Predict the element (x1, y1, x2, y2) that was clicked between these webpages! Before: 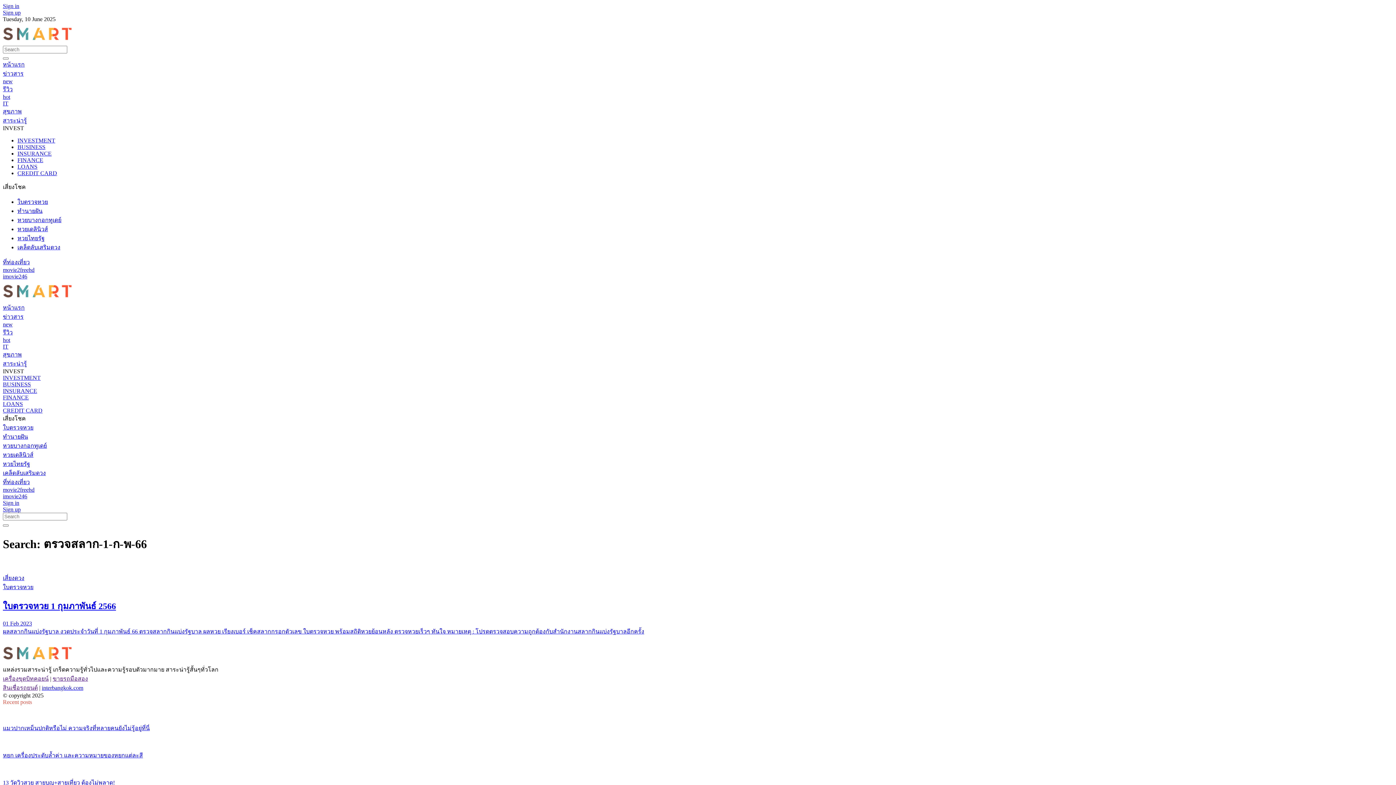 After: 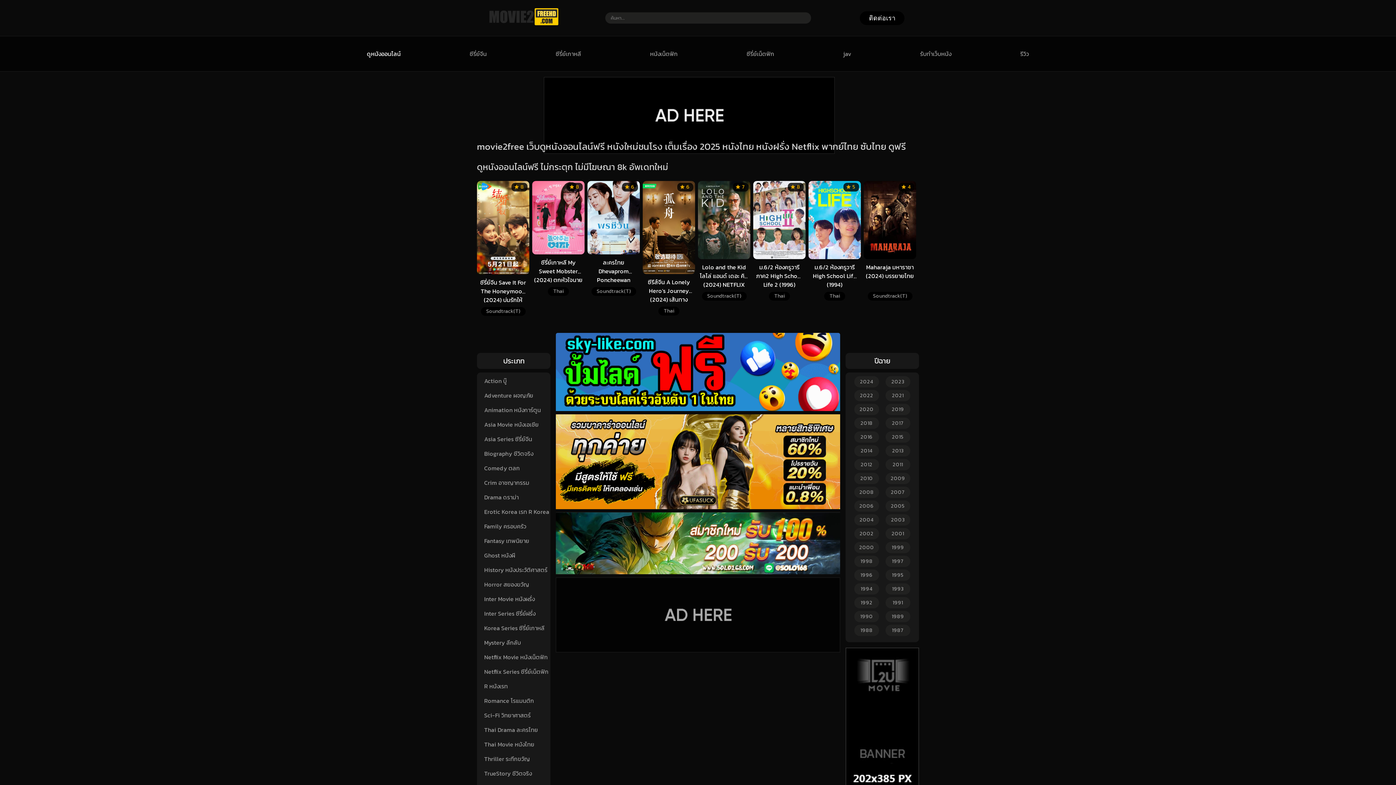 Action: bbox: (2, 486, 1393, 493) label: movie2freehd